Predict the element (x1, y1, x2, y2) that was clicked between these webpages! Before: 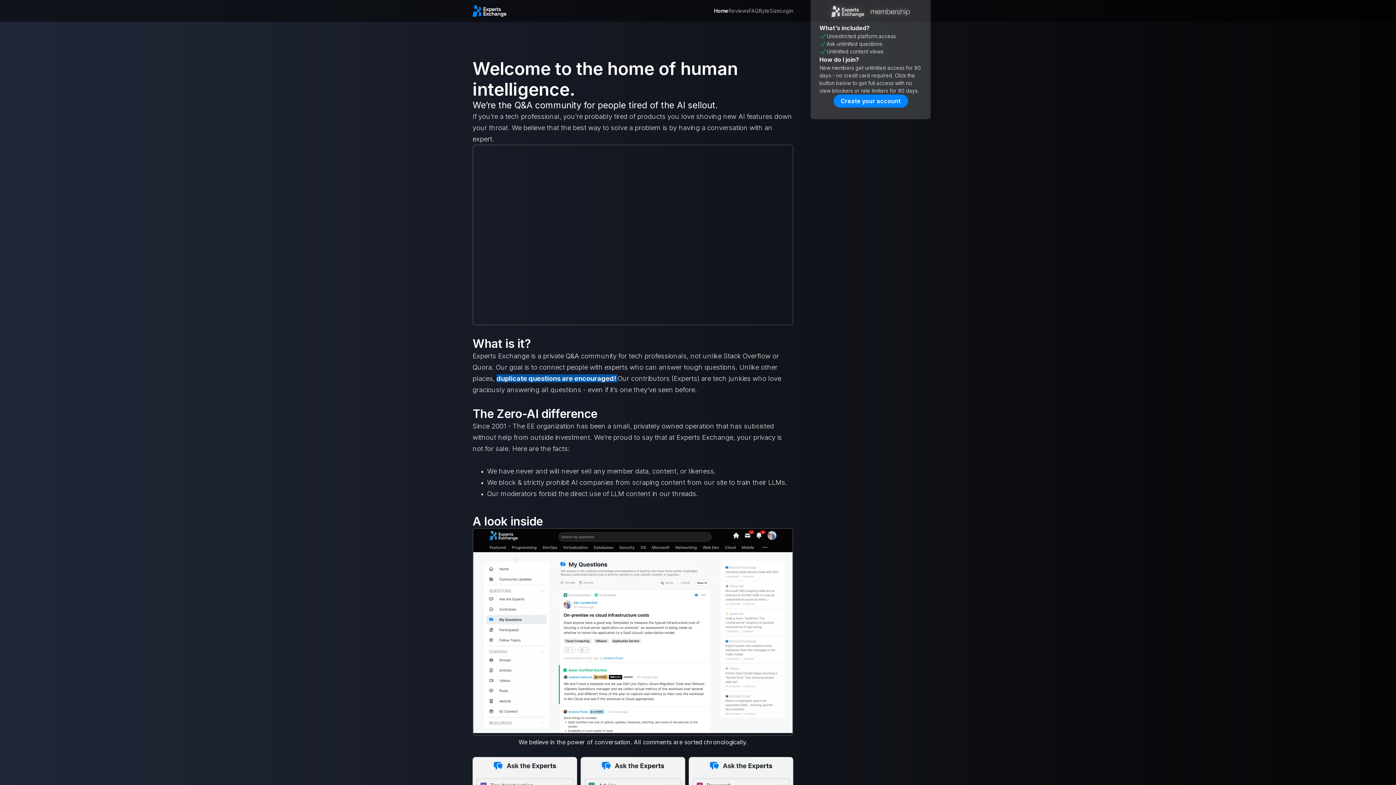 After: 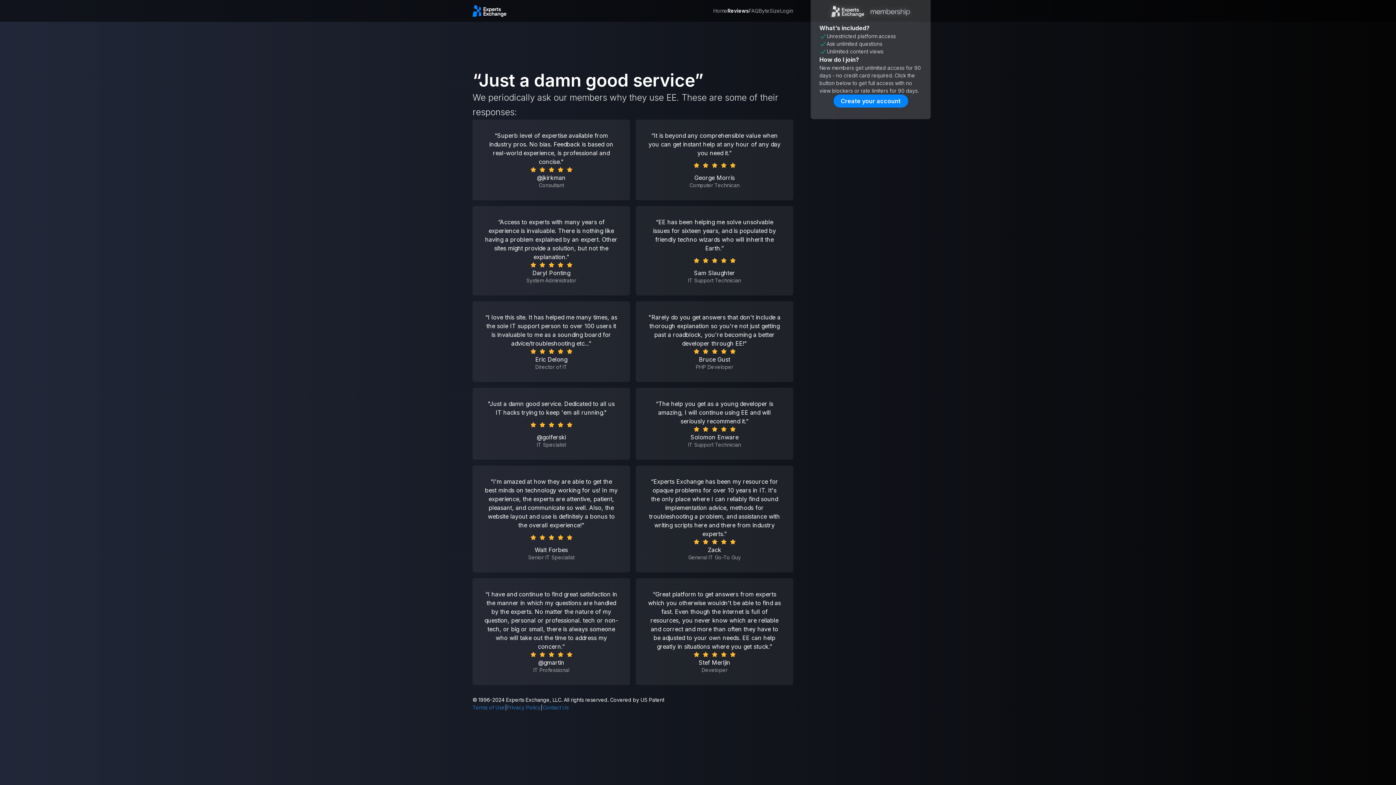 Action: bbox: (728, 6, 749, 14) label: Reviews